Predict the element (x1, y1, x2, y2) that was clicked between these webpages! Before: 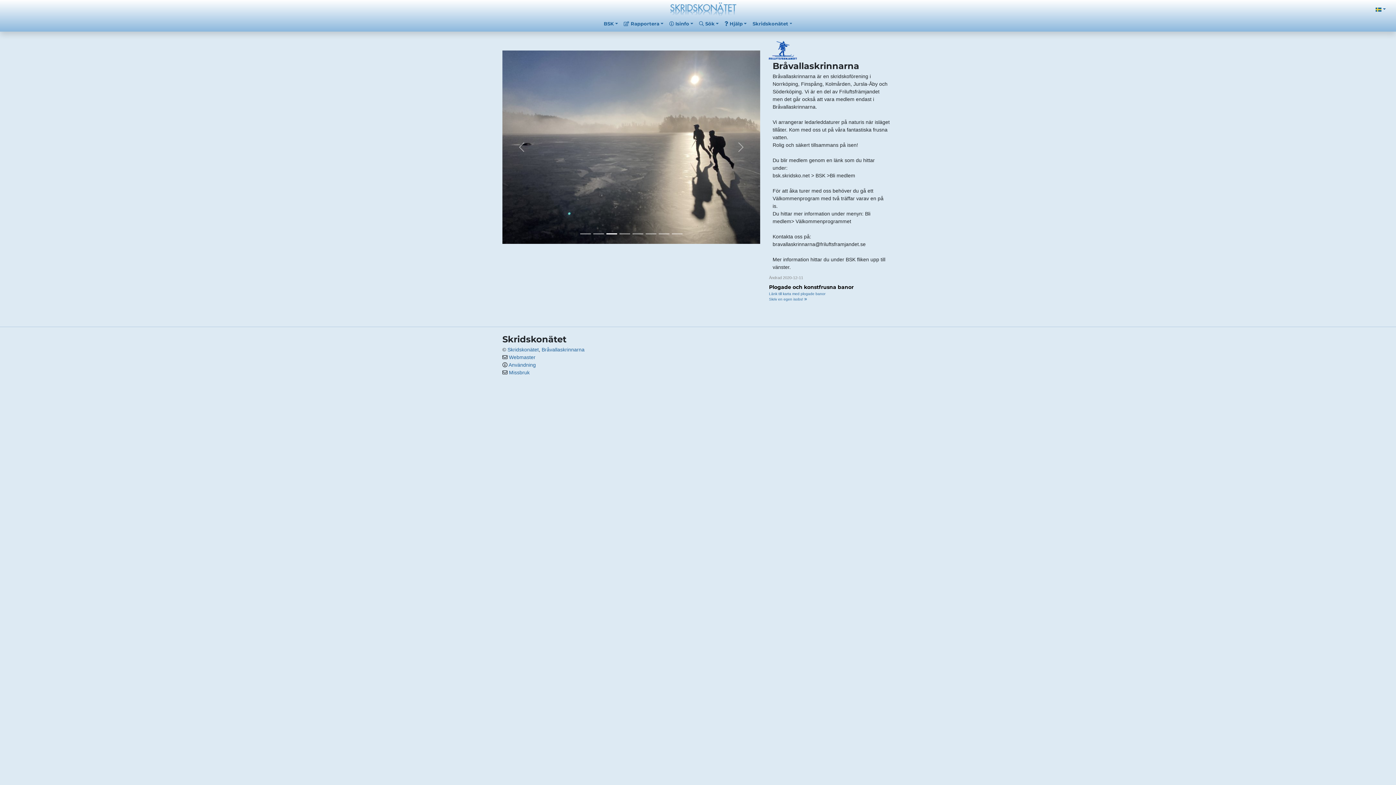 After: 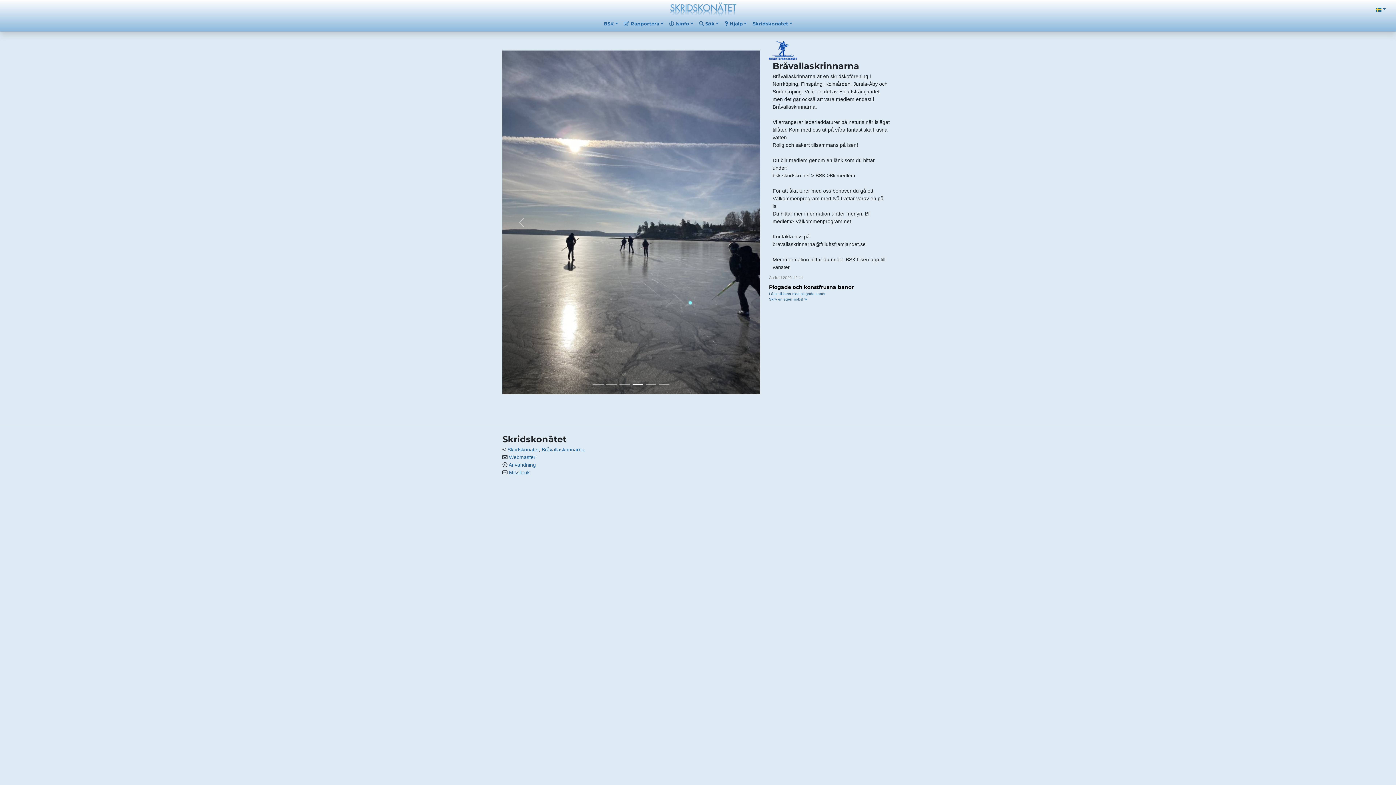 Action: bbox: (668, 1, 737, 17)